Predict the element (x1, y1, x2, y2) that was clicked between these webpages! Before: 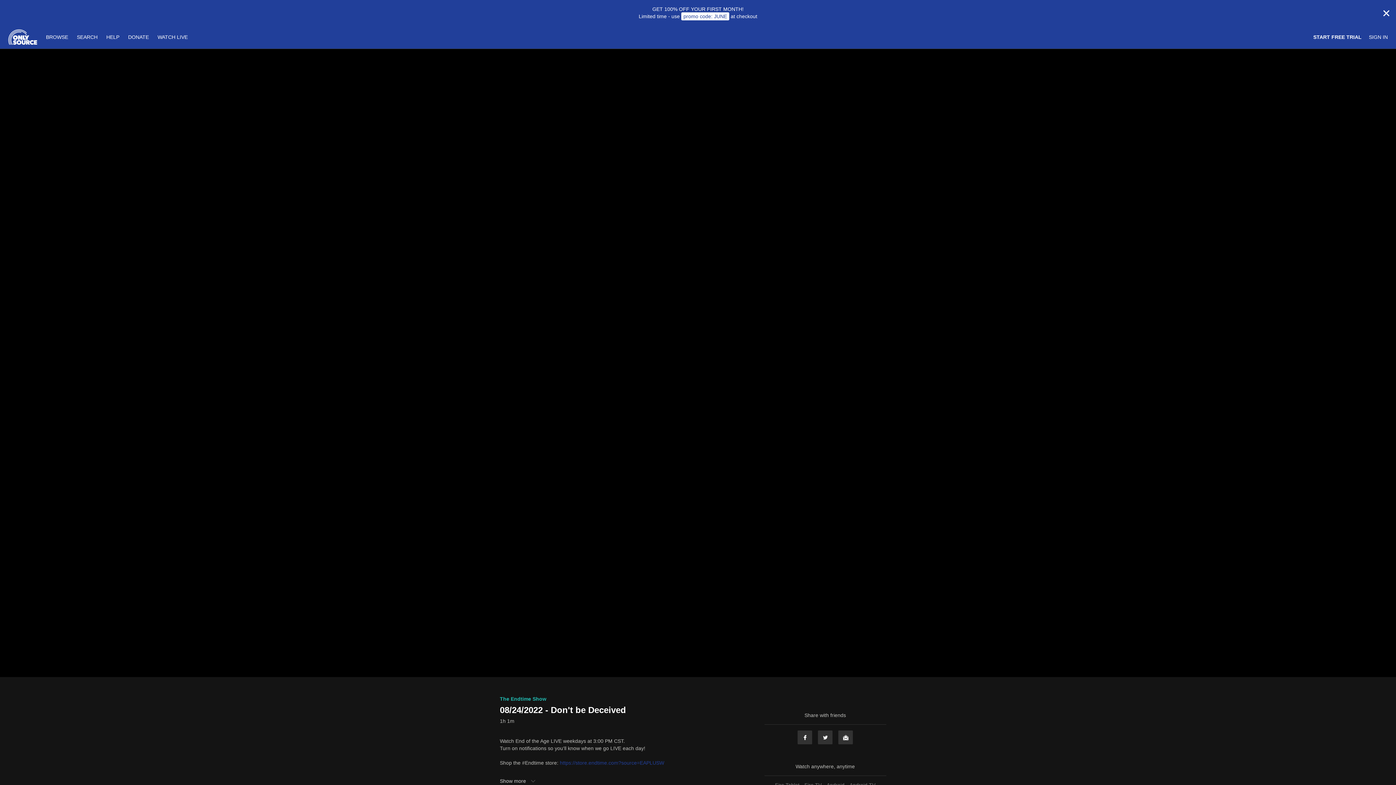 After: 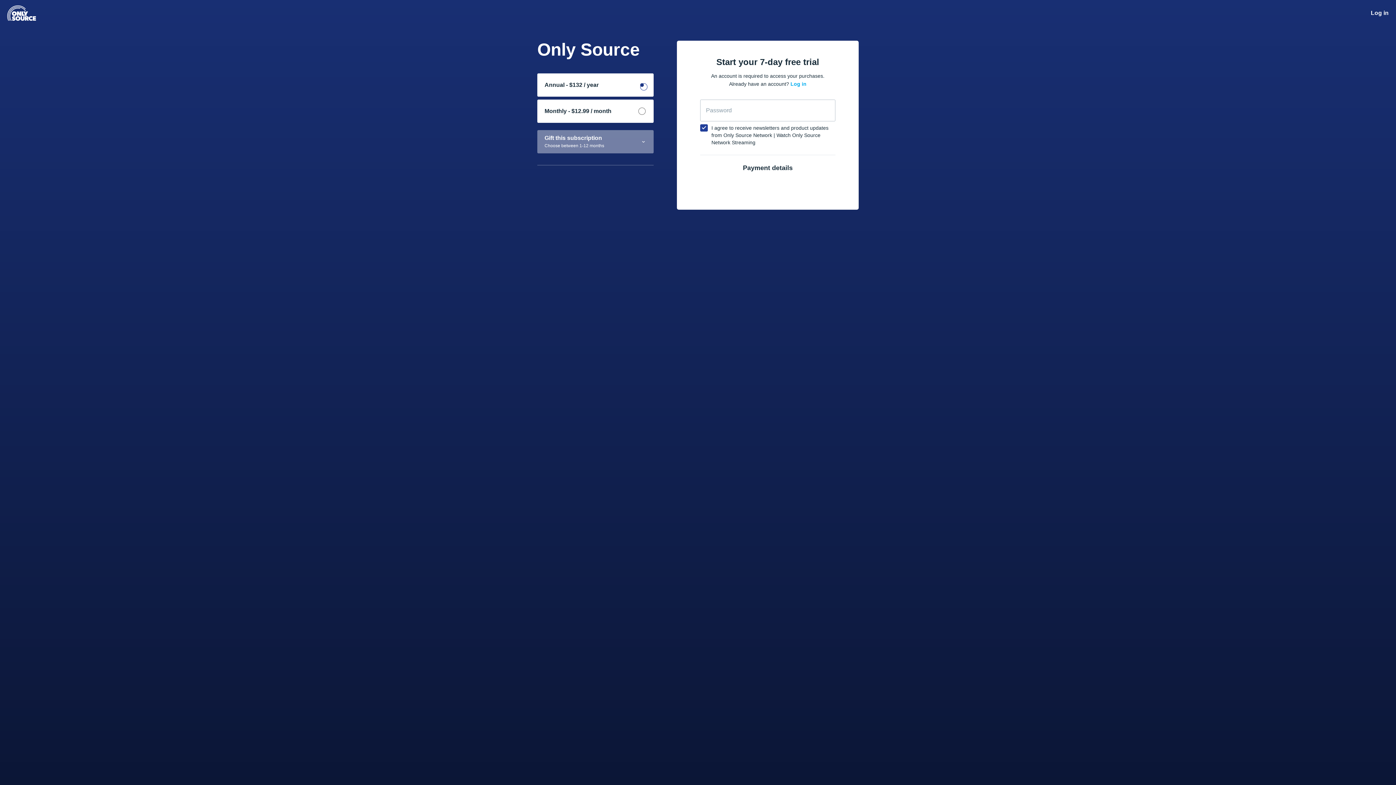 Action: label: START FREE TRIAL bbox: (1313, 33, 1362, 40)